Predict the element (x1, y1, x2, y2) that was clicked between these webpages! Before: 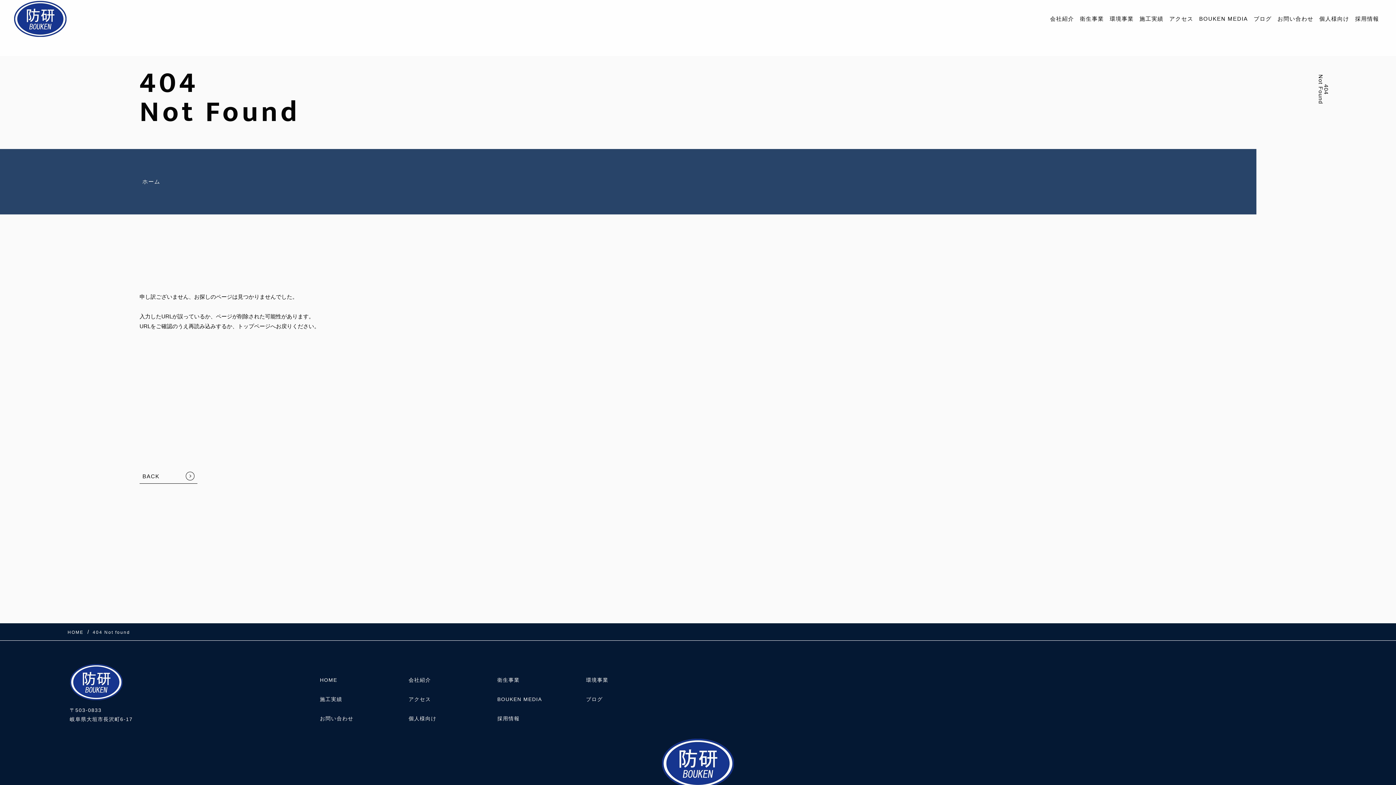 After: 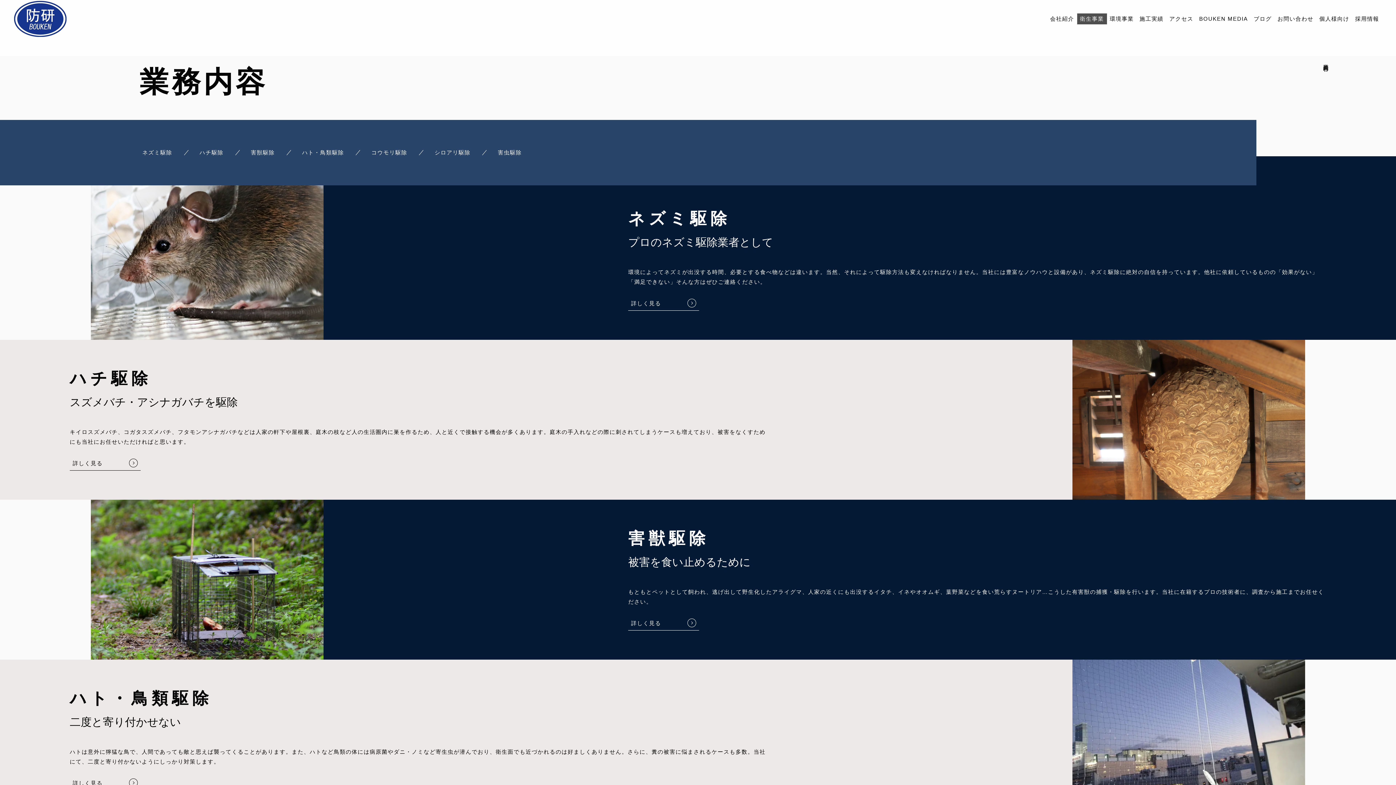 Action: bbox: (497, 676, 519, 684) label: 衛生事業